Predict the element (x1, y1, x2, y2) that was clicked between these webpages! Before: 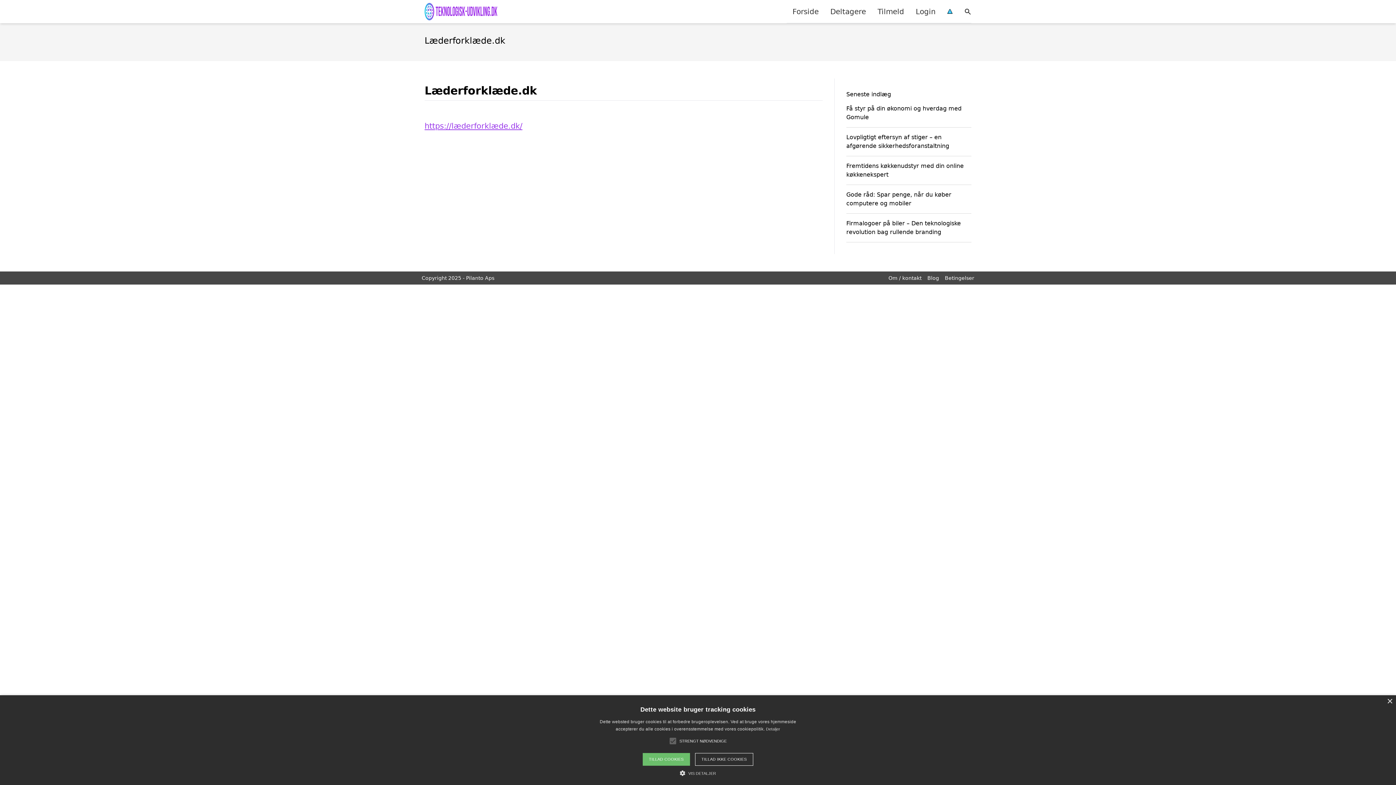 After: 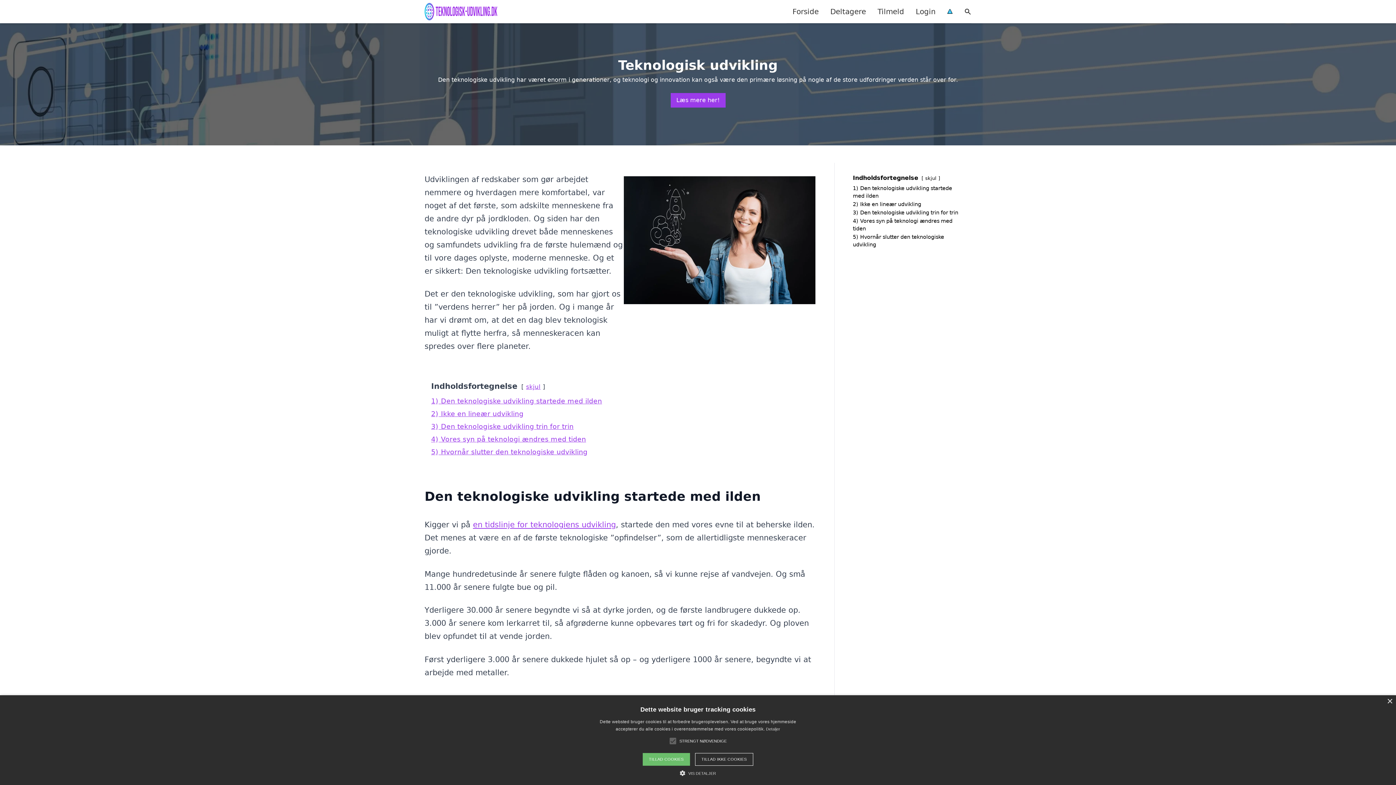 Action: label: Forside bbox: (786, 0, 824, 22)